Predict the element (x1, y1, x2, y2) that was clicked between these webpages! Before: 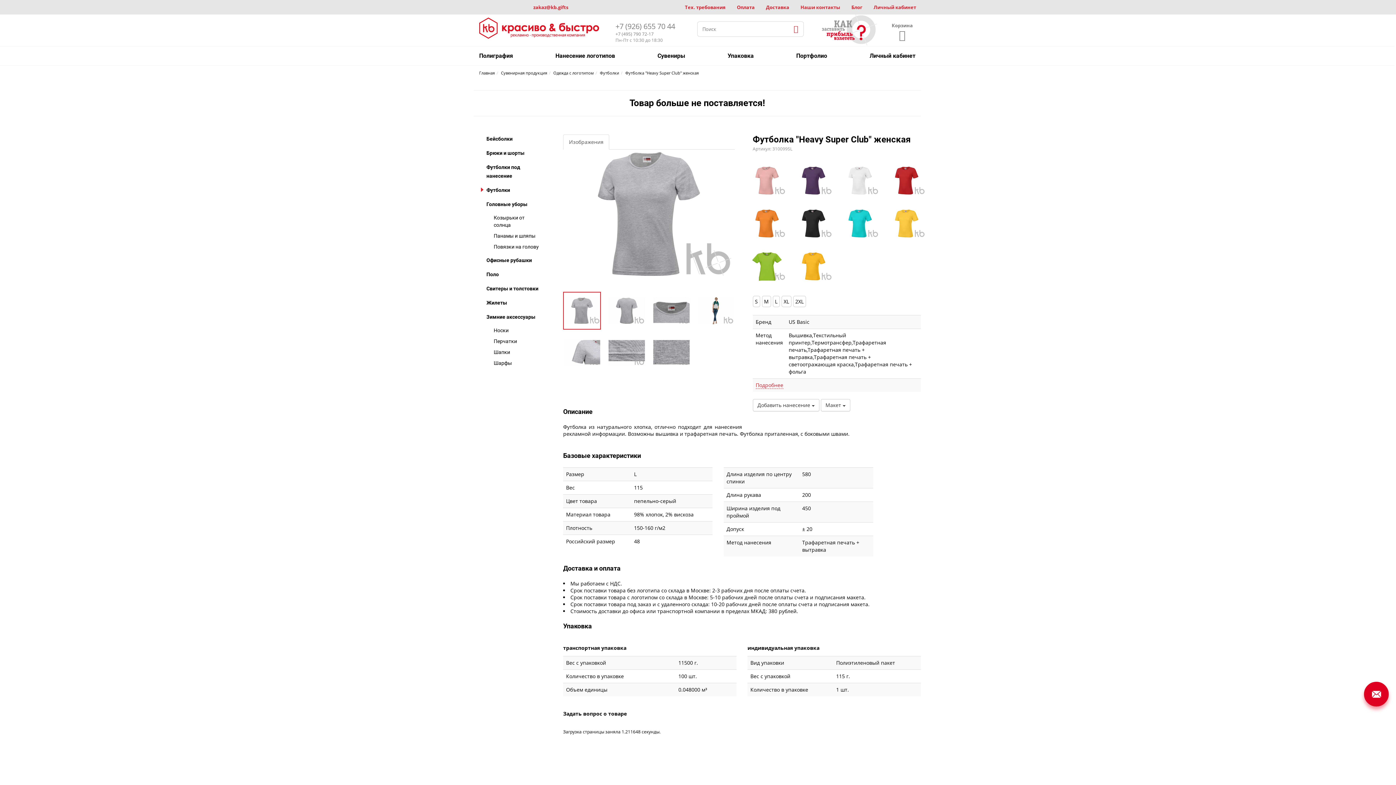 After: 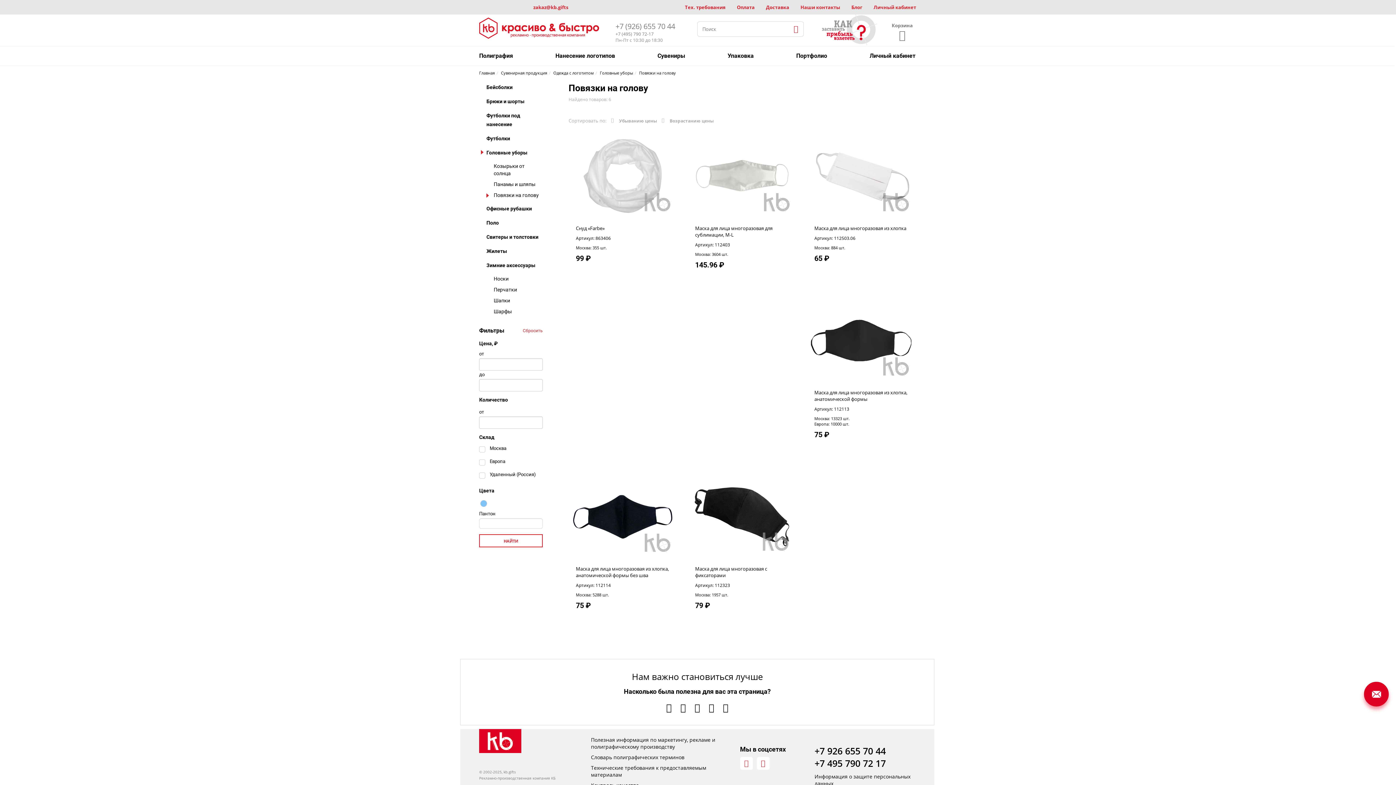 Action: label: Повязки на голову bbox: (493, 244, 538, 249)